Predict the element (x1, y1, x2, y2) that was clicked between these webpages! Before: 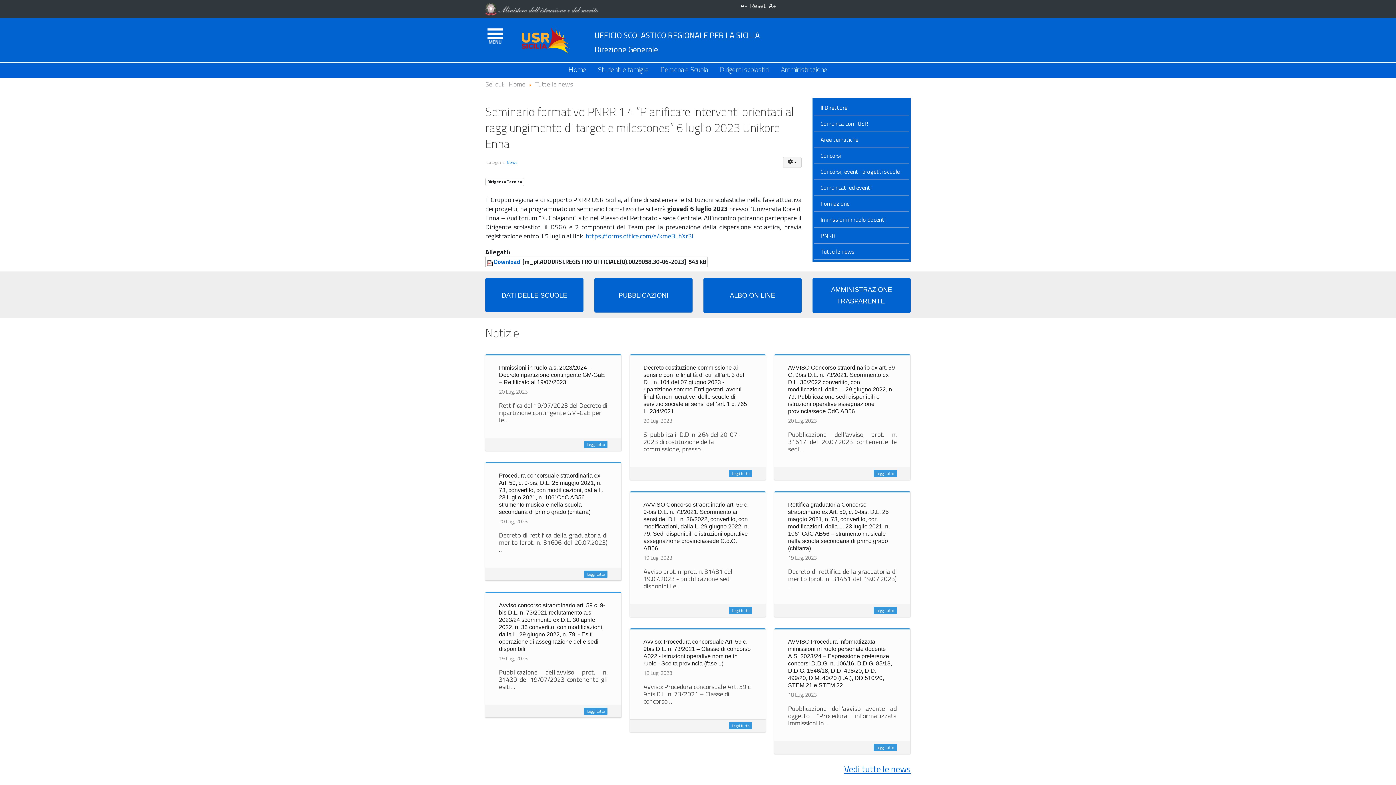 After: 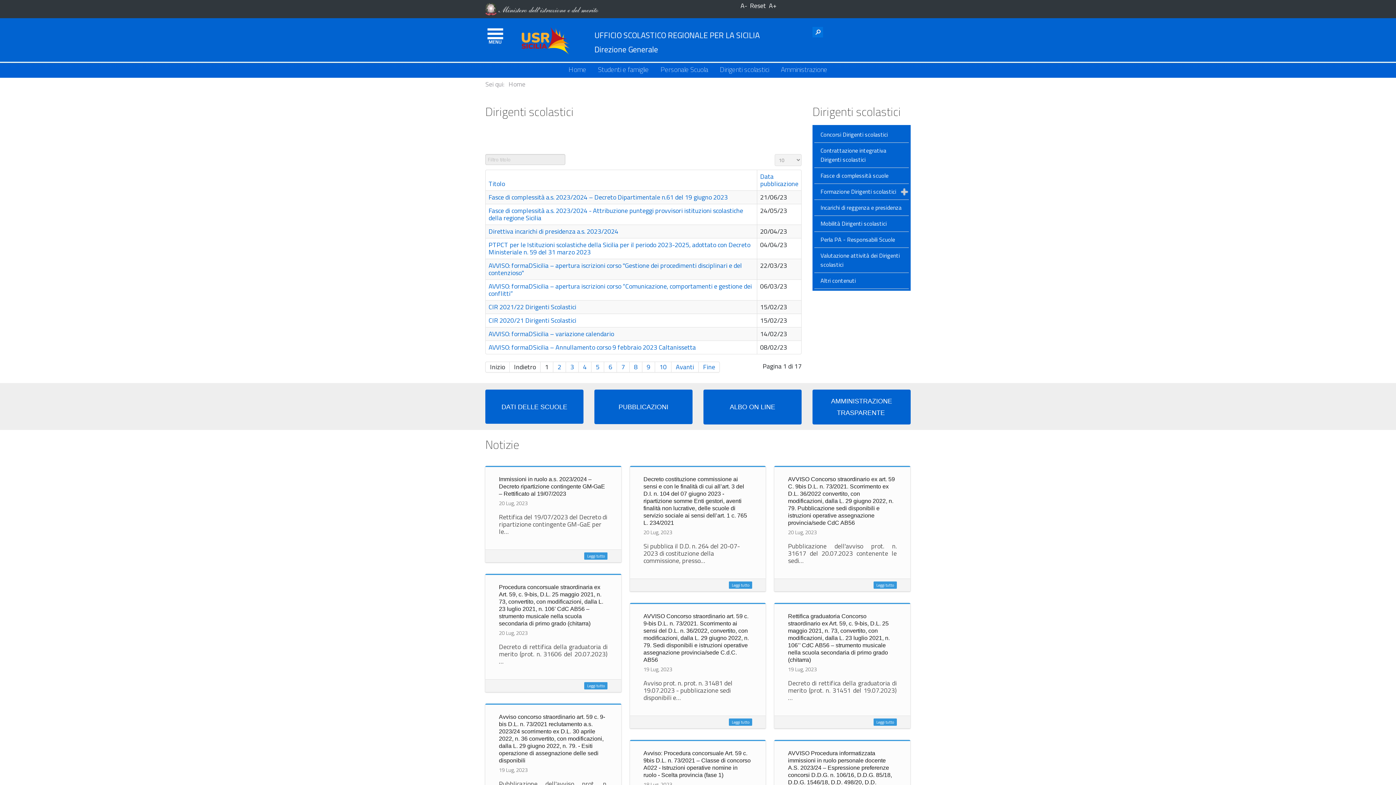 Action: bbox: (720, 64, 769, 74) label: Dirigenti scolastici